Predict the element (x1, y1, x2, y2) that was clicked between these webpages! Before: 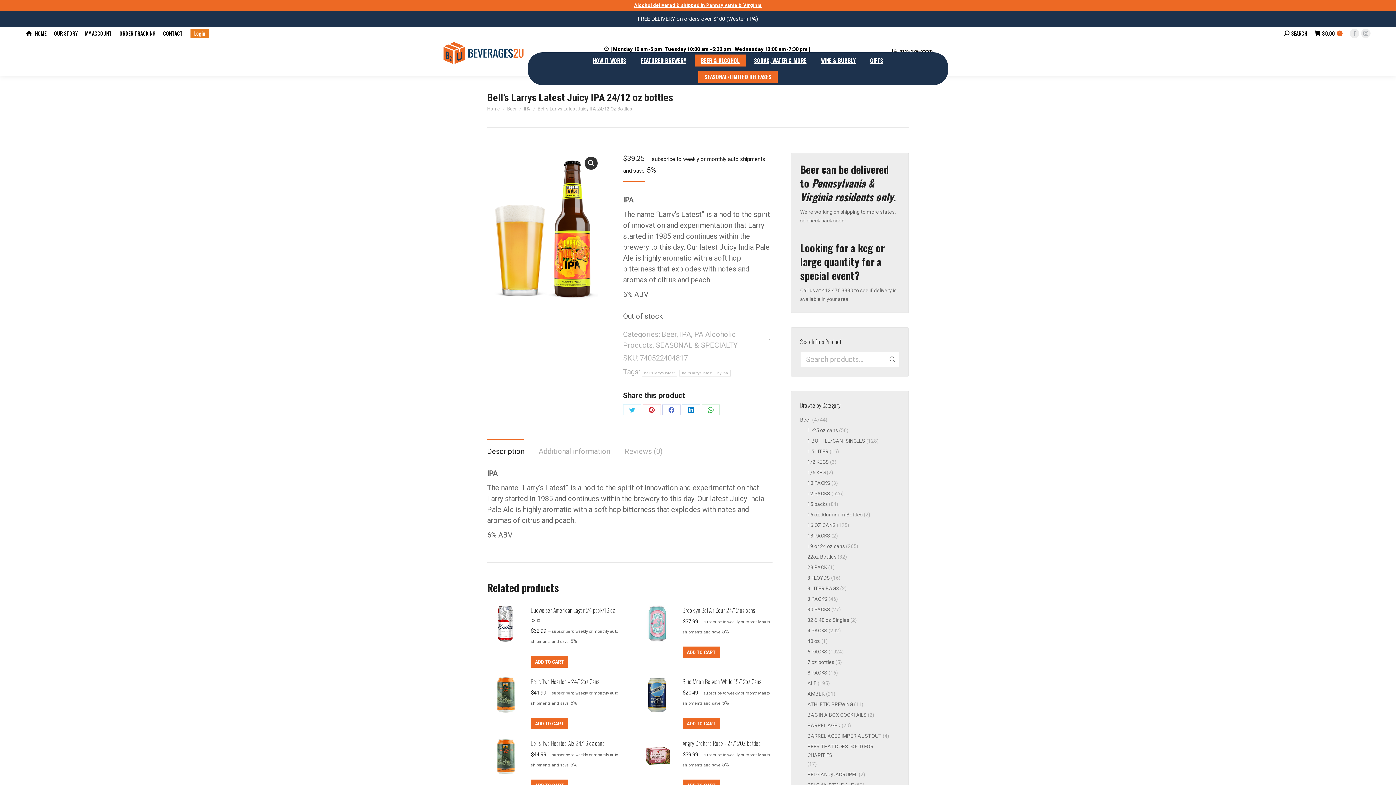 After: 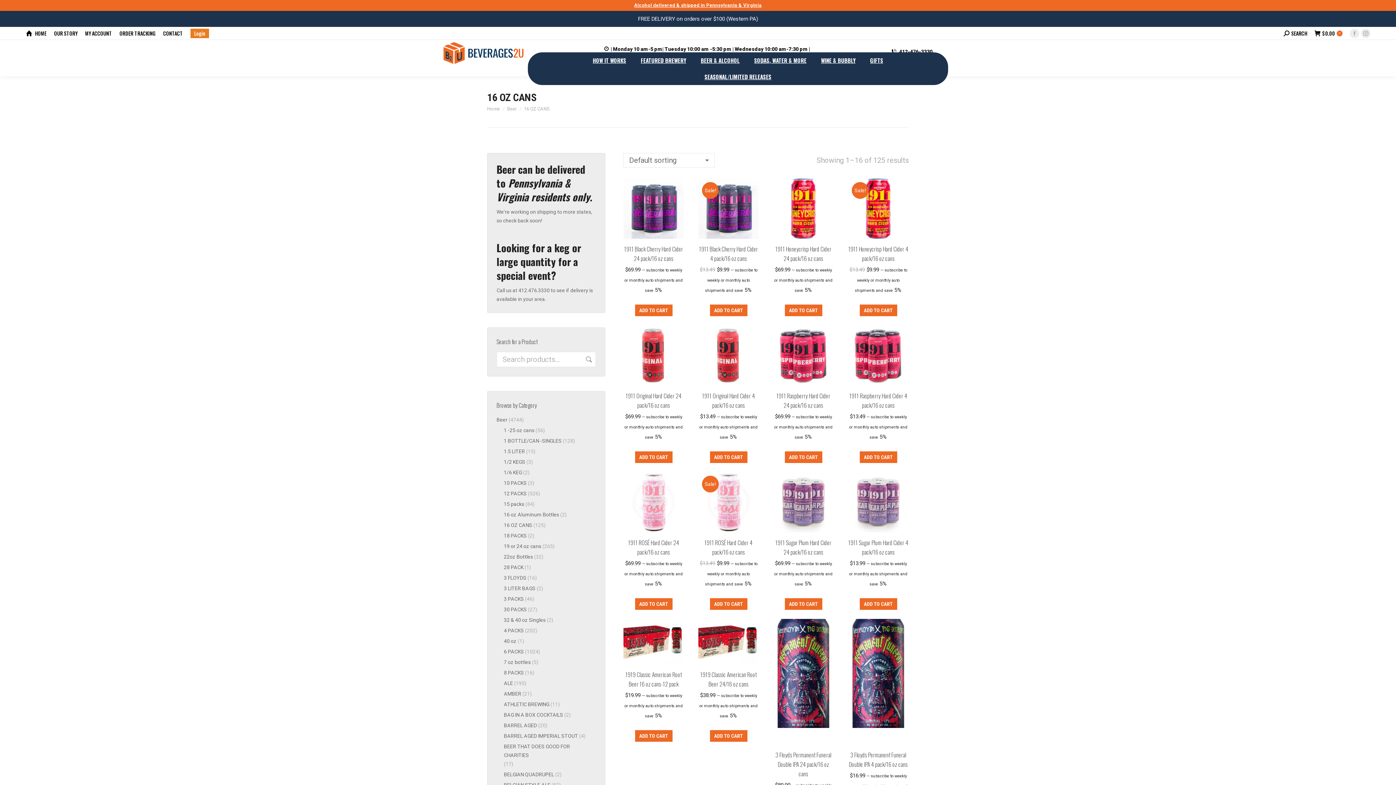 Action: label: 16 OZ CANS bbox: (807, 521, 836, 529)